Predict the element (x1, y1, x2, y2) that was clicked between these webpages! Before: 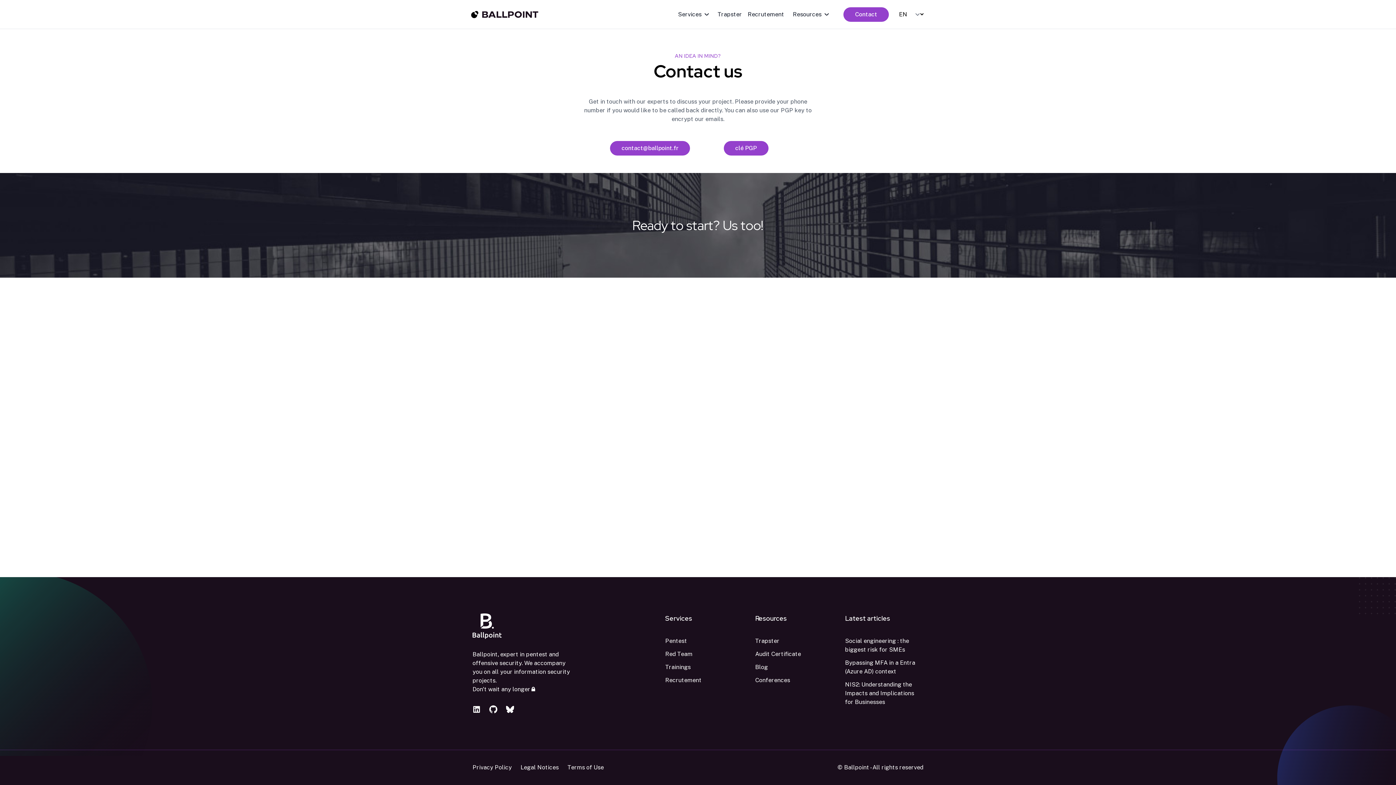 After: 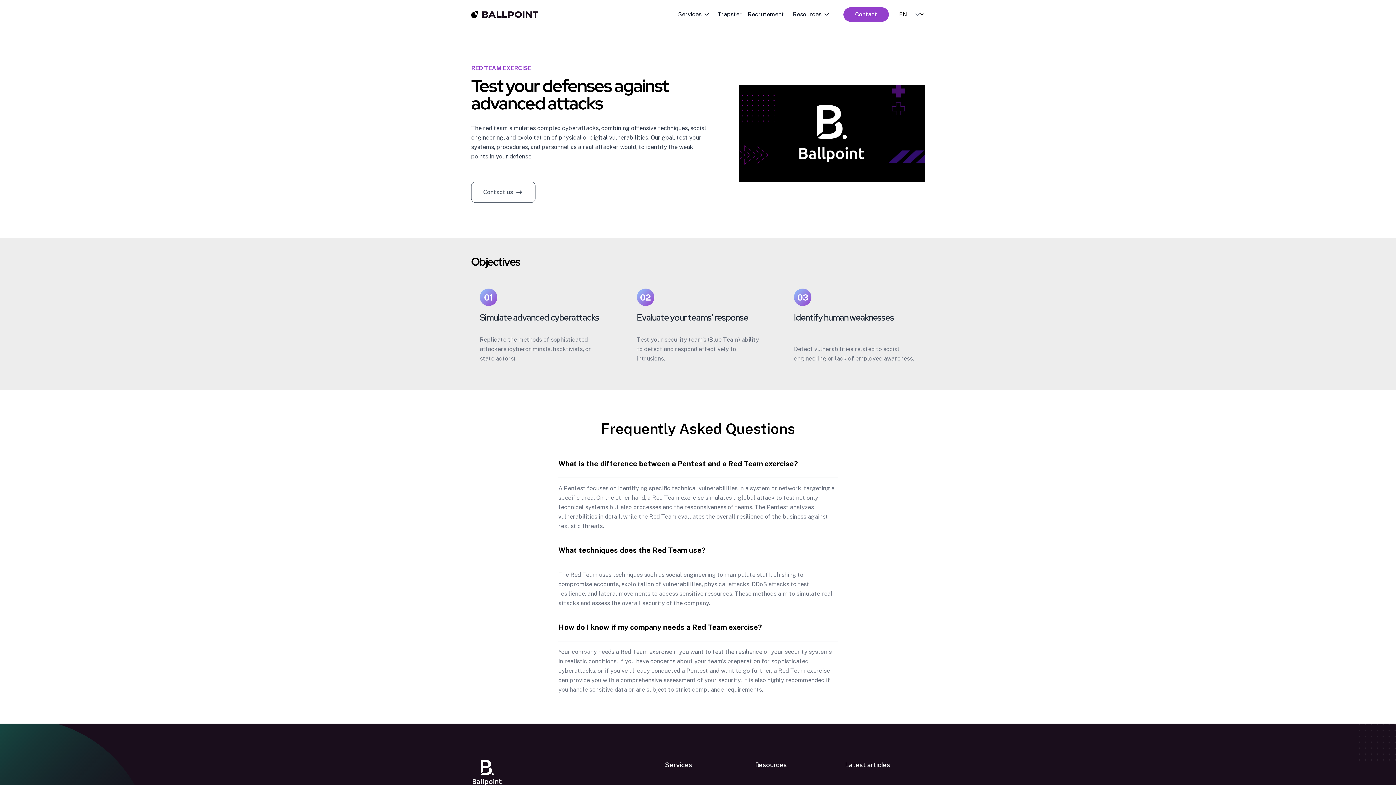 Action: label: Red Team bbox: (665, 650, 692, 658)